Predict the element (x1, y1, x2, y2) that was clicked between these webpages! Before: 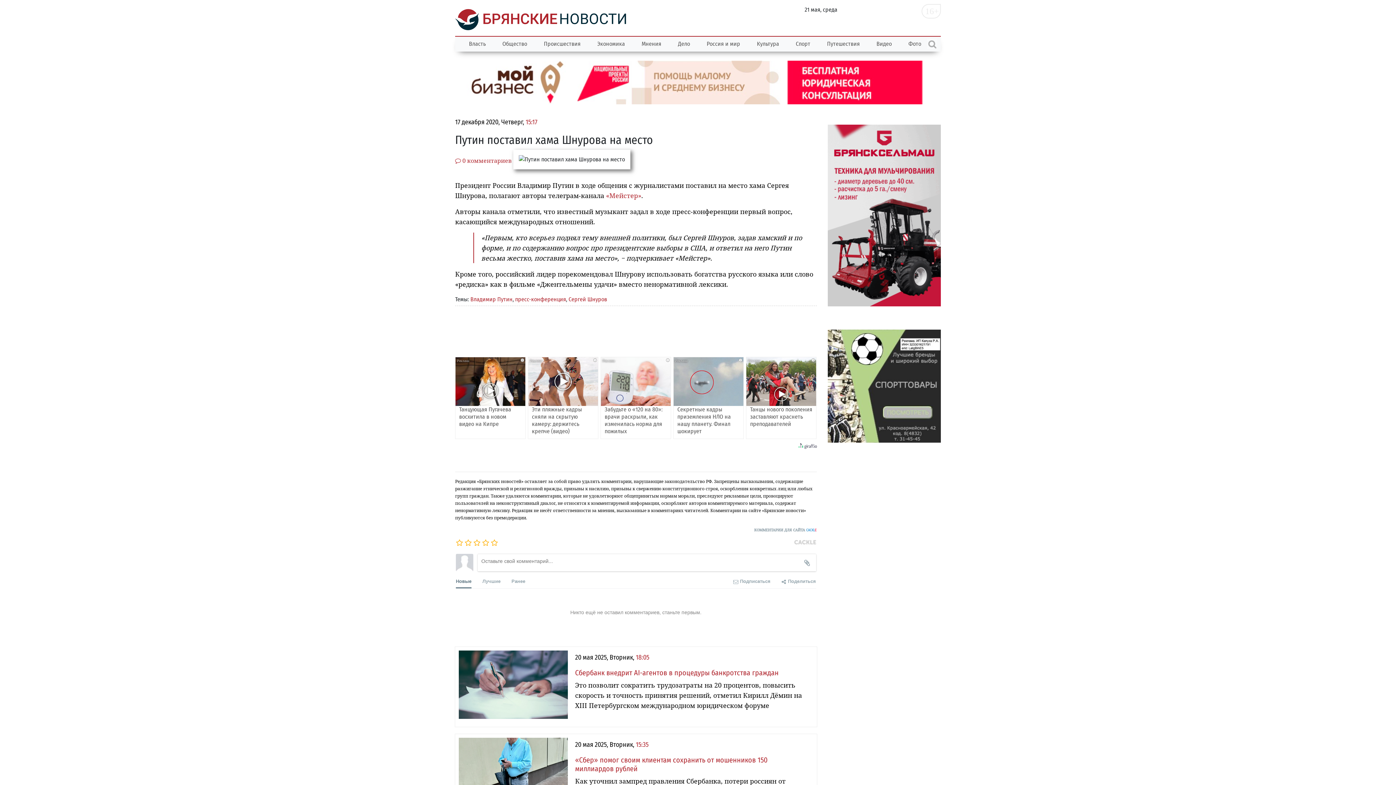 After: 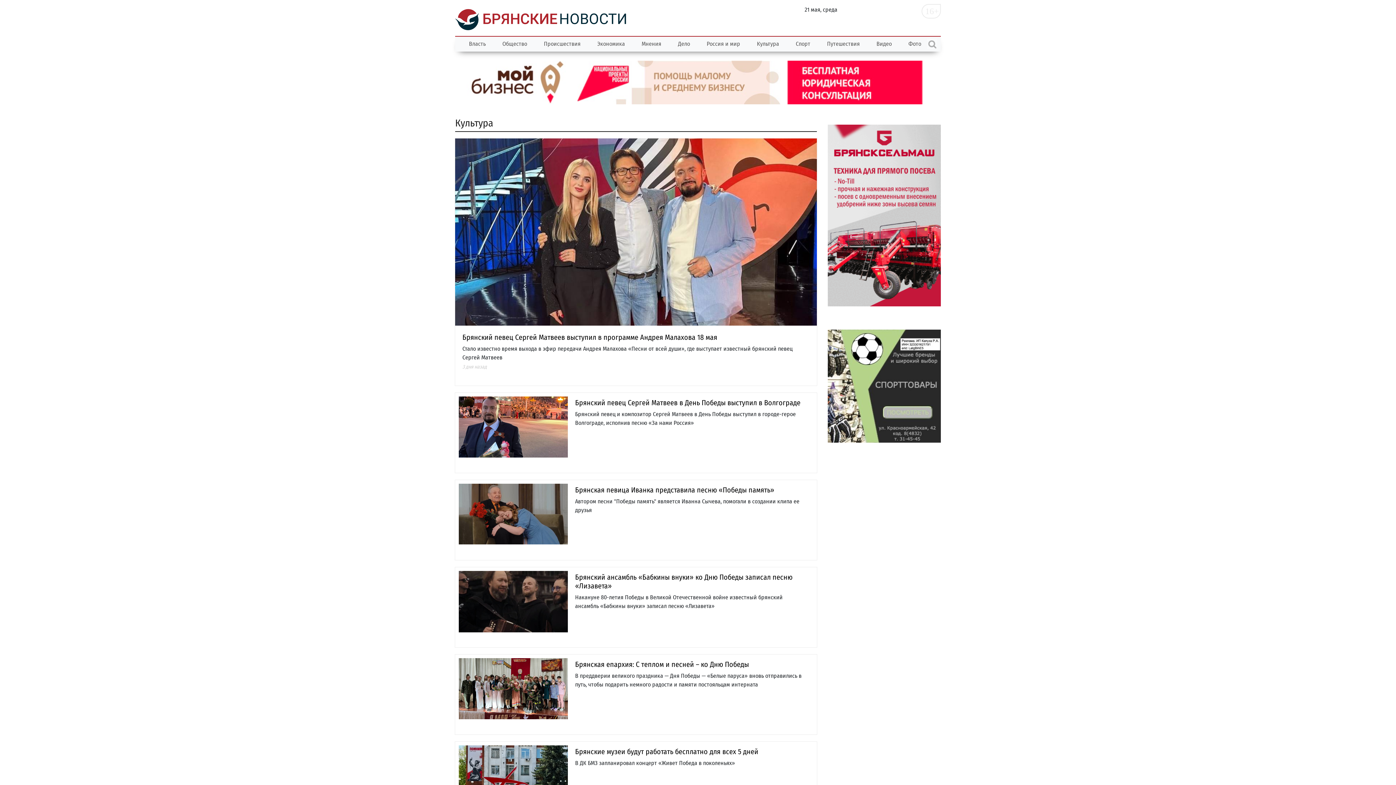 Action: bbox: (748, 36, 787, 51) label: Культура